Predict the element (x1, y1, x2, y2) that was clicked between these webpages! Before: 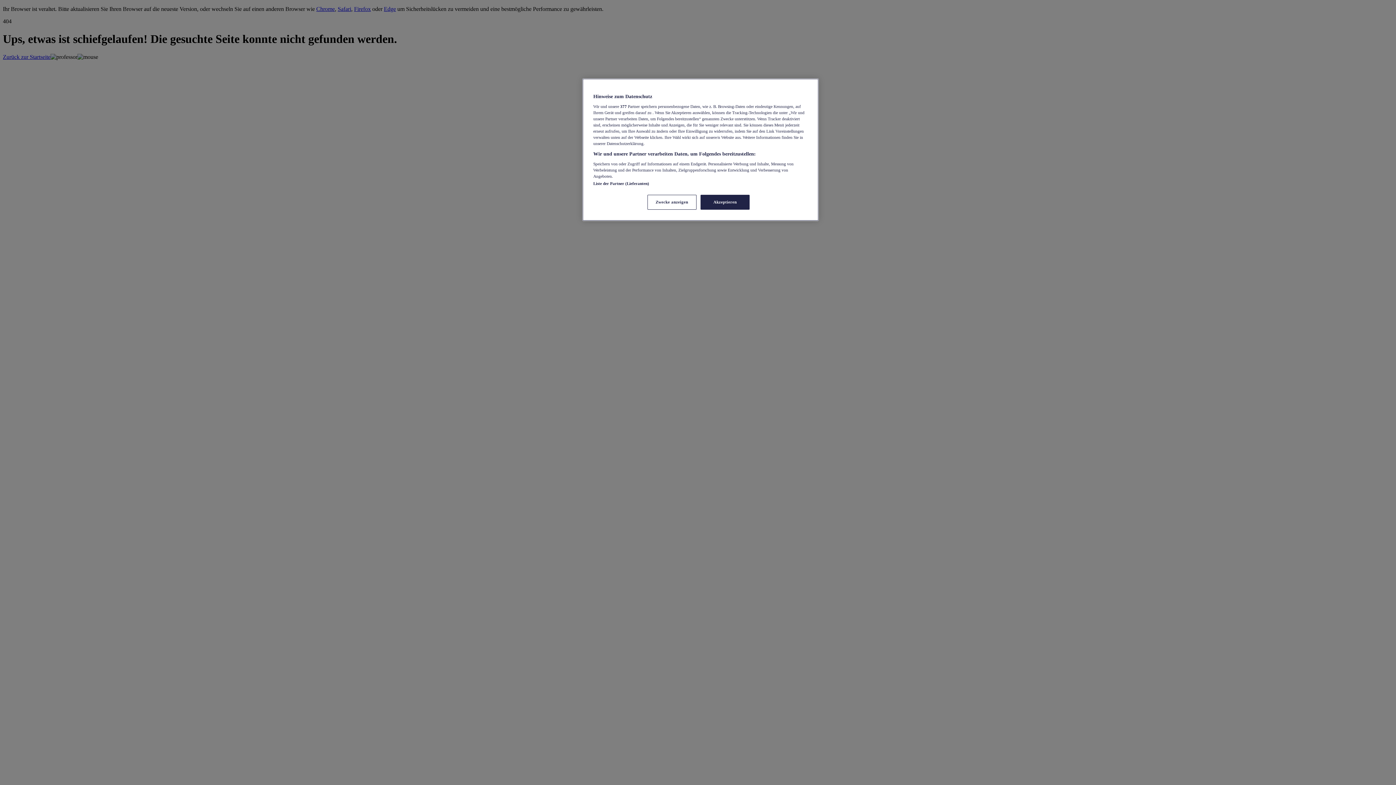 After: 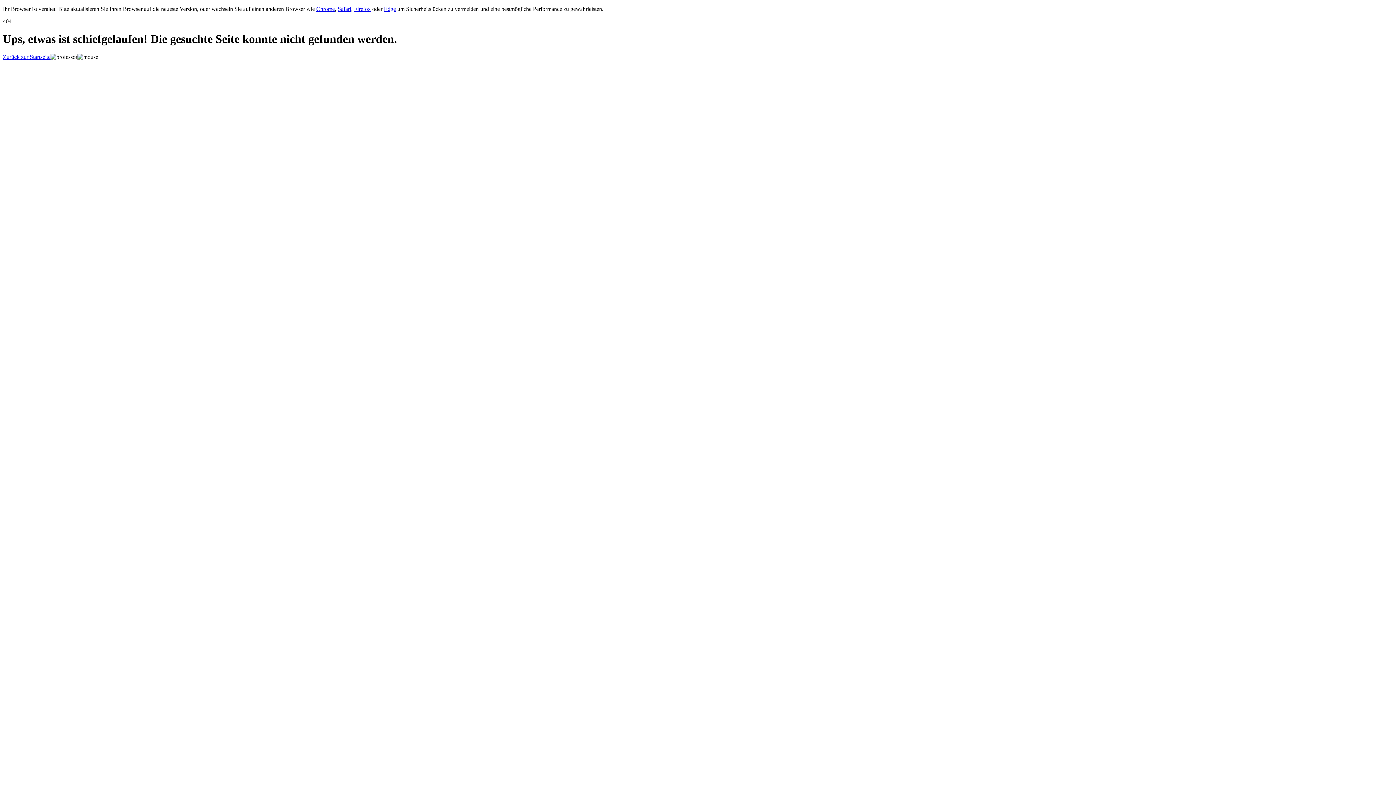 Action: label: Akzeptieren bbox: (700, 194, 749, 209)